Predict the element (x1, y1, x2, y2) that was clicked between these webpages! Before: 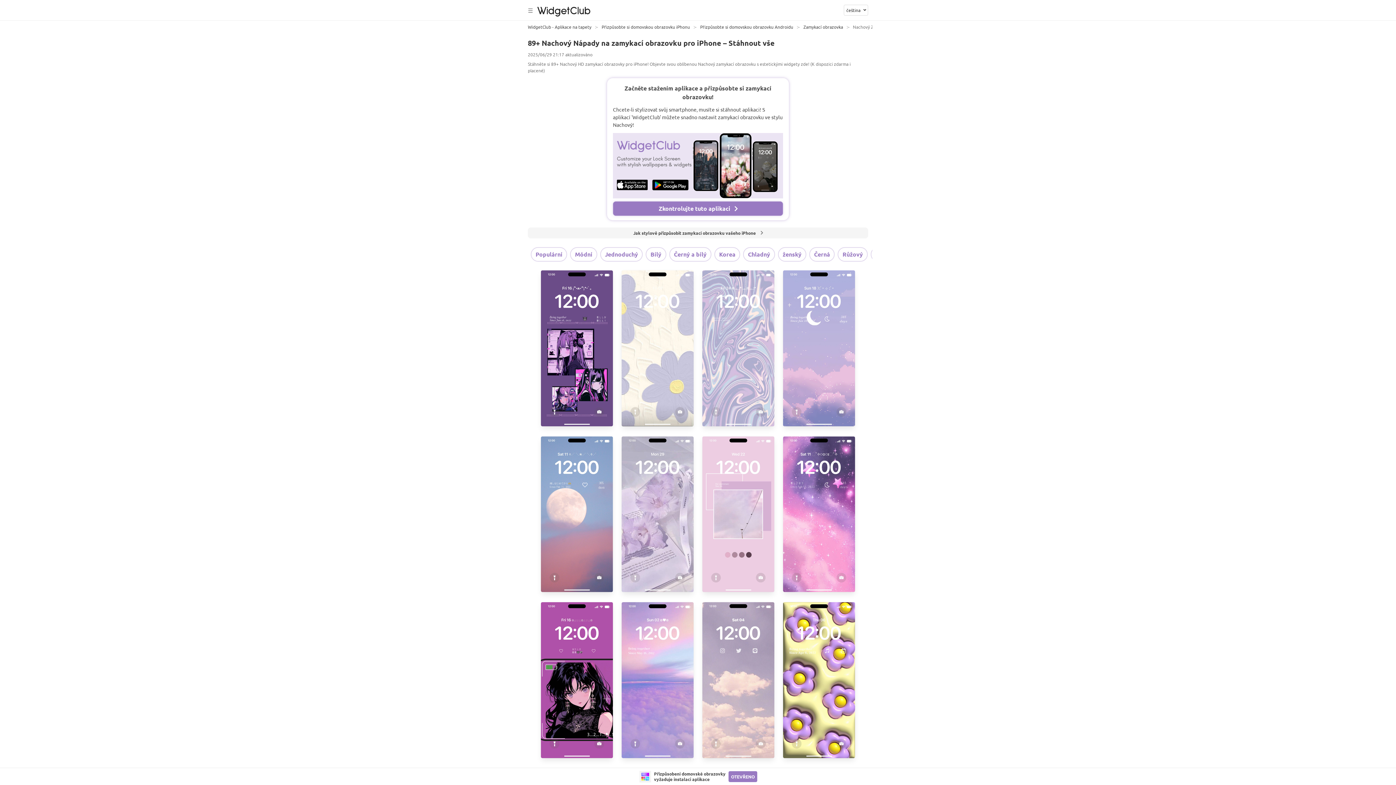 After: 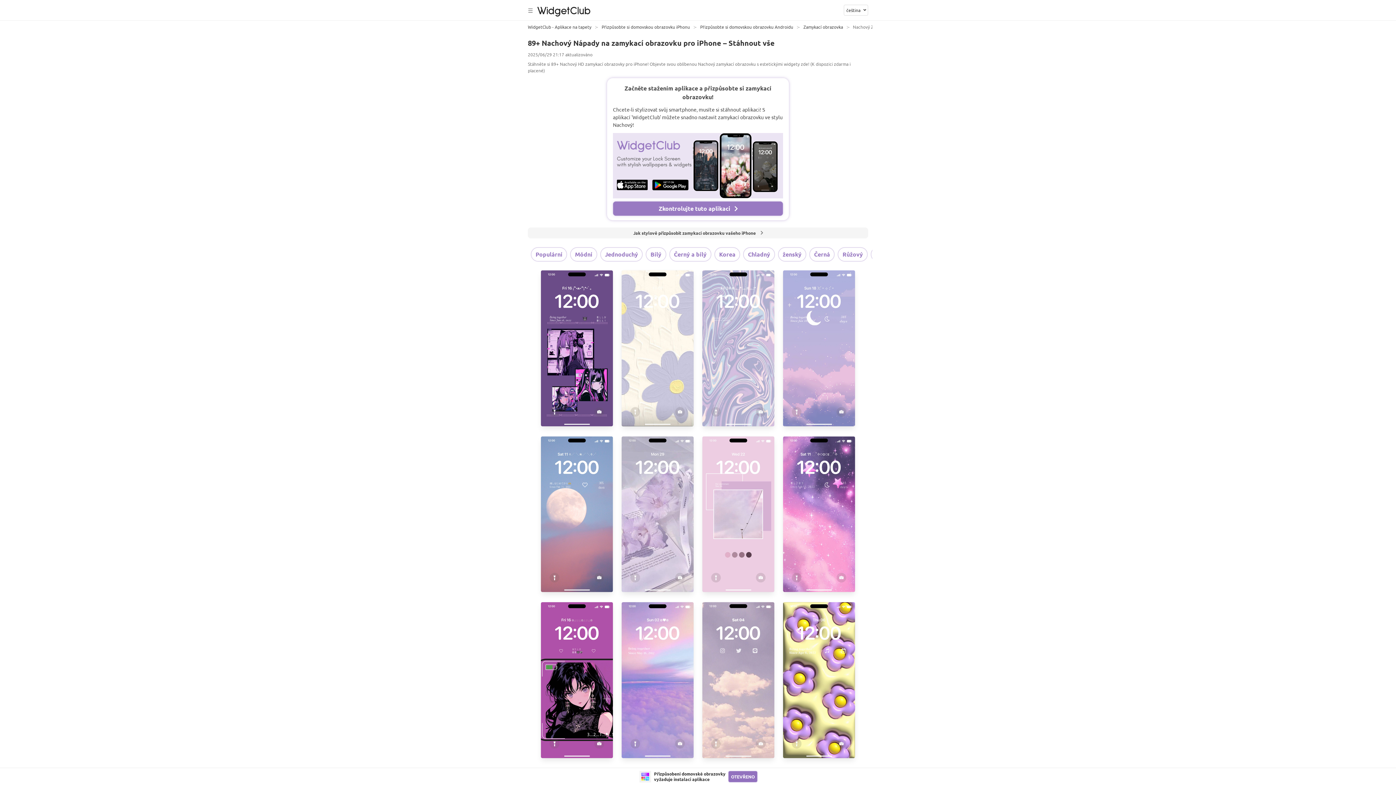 Action: label: OTEVŘENO bbox: (728, 771, 757, 782)